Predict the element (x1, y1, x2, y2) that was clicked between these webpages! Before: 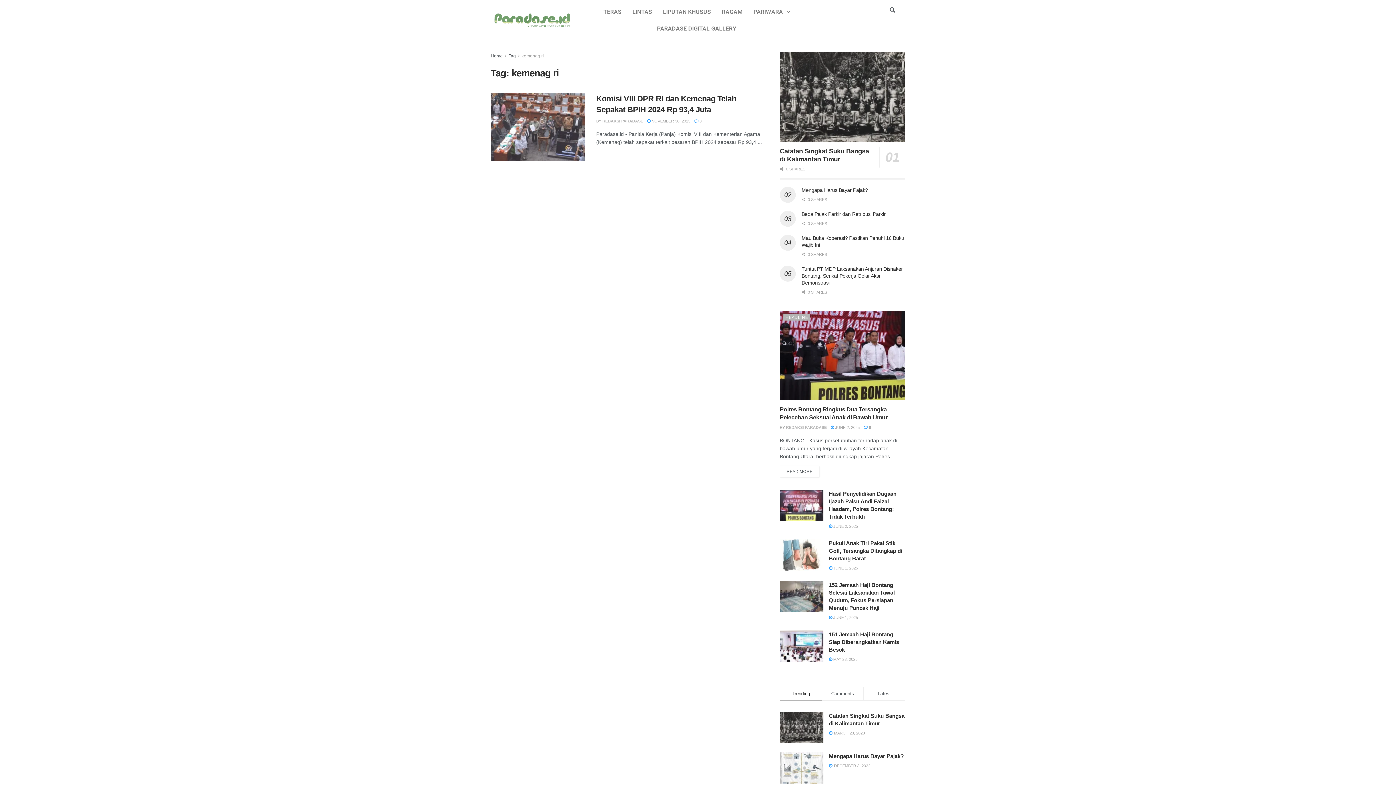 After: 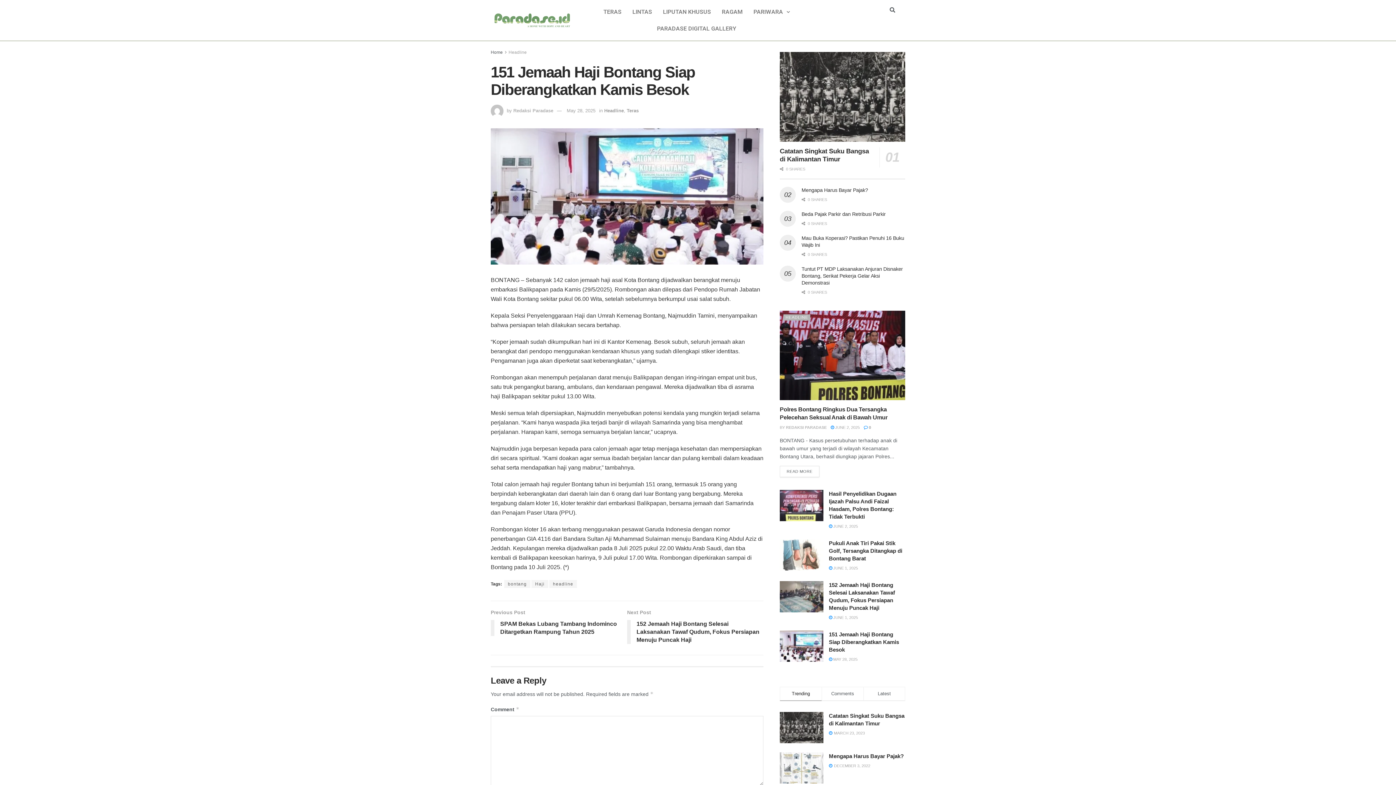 Action: label: 151 Jemaah Haji Bontang Siap Diberangkatkan Kamis Besok bbox: (829, 631, 899, 653)